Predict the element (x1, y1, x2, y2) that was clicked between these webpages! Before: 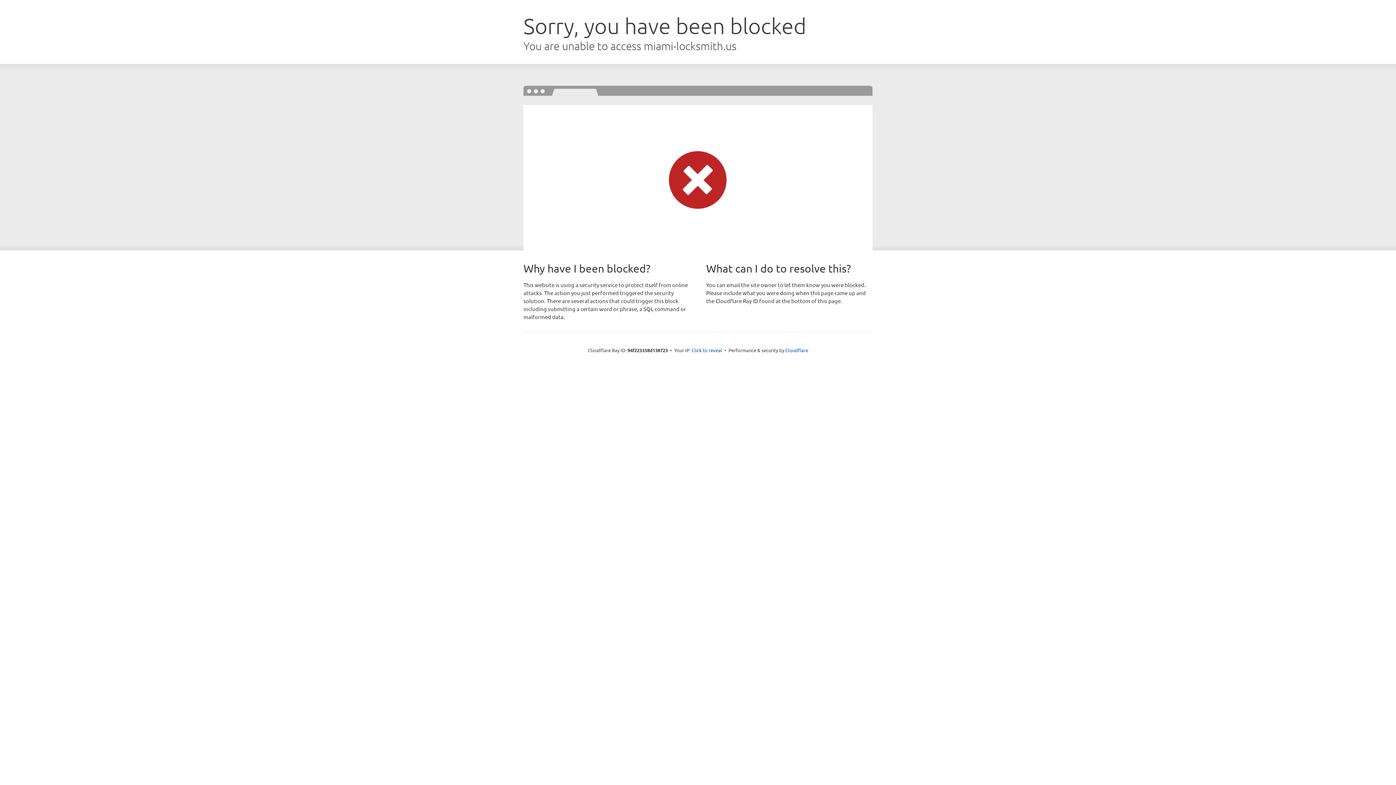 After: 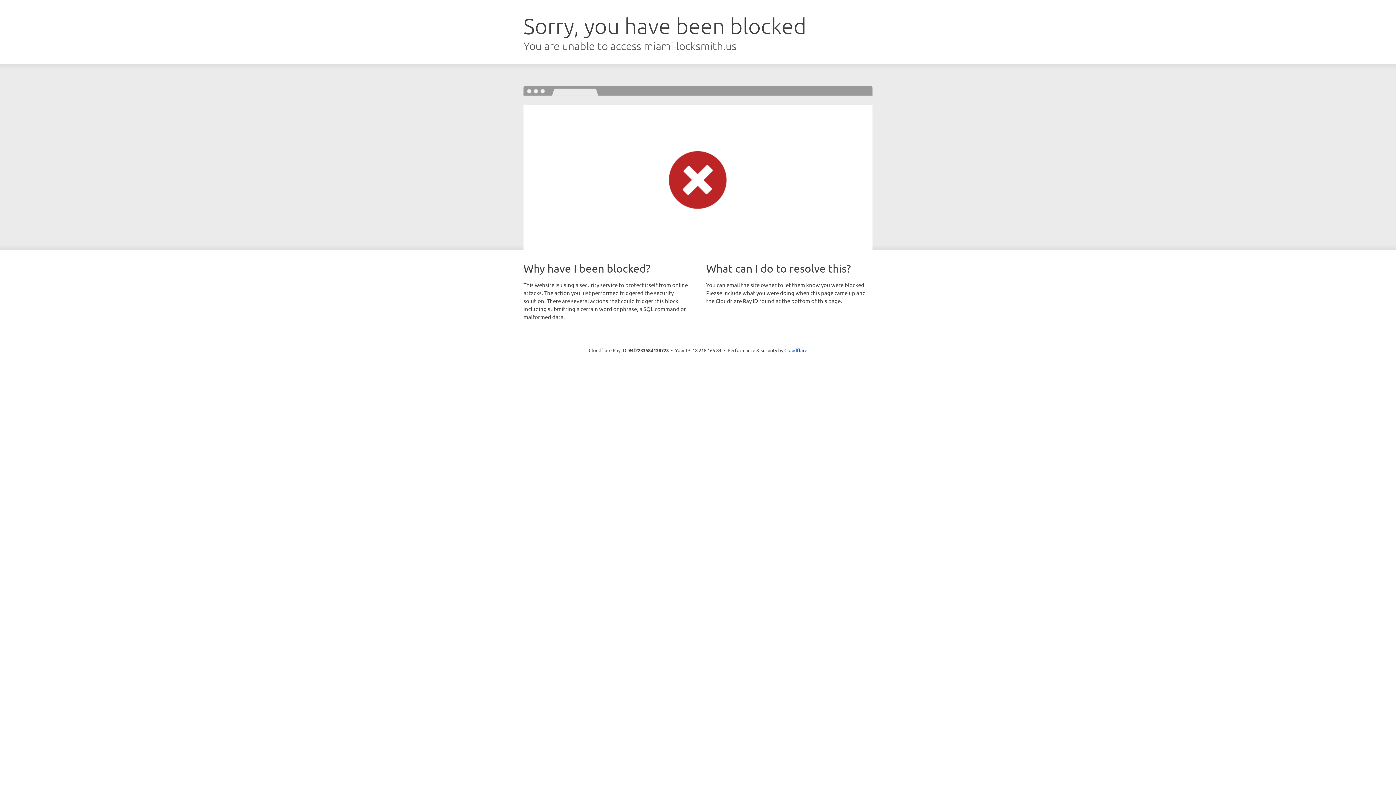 Action: bbox: (691, 346, 722, 353) label: Click to reveal